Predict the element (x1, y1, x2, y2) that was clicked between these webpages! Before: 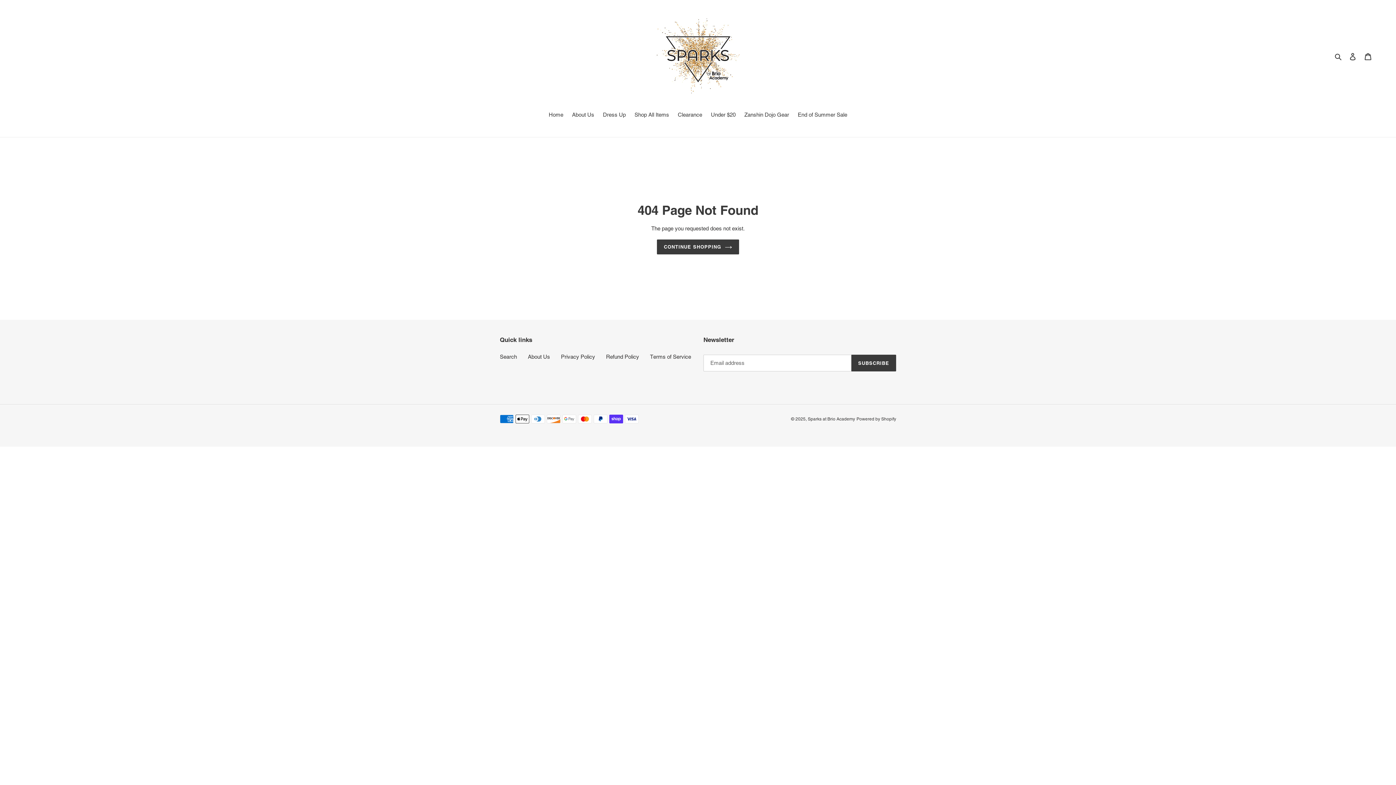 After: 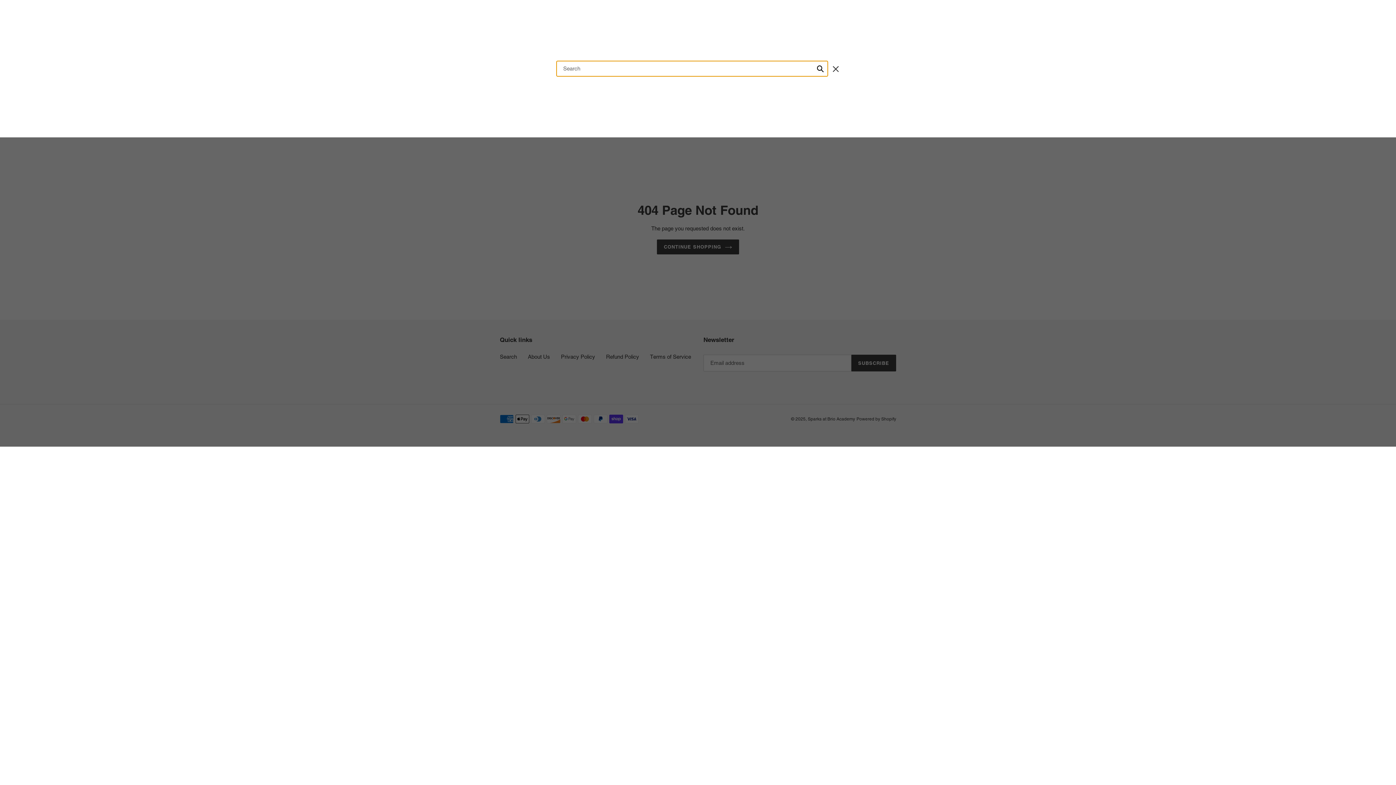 Action: label: Search bbox: (1332, 52, 1345, 60)